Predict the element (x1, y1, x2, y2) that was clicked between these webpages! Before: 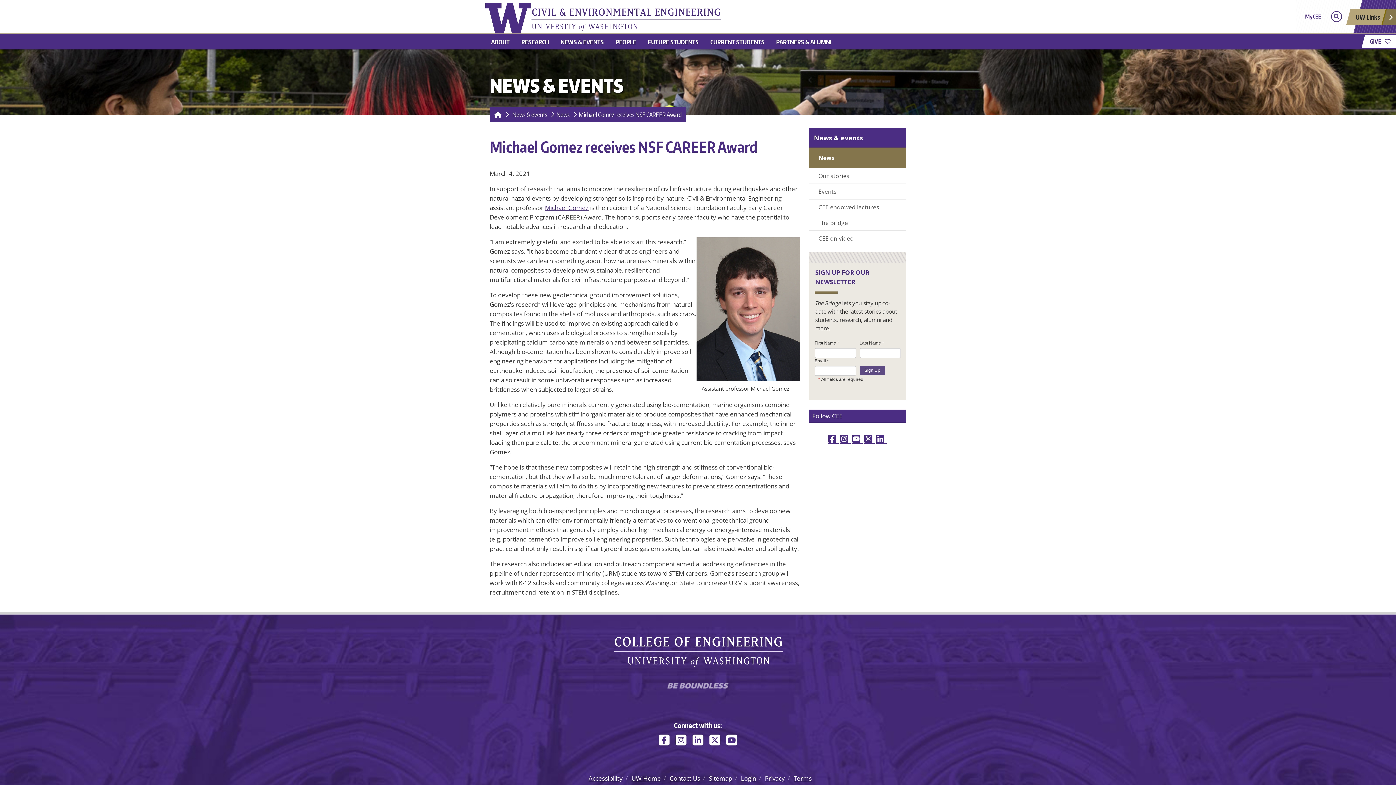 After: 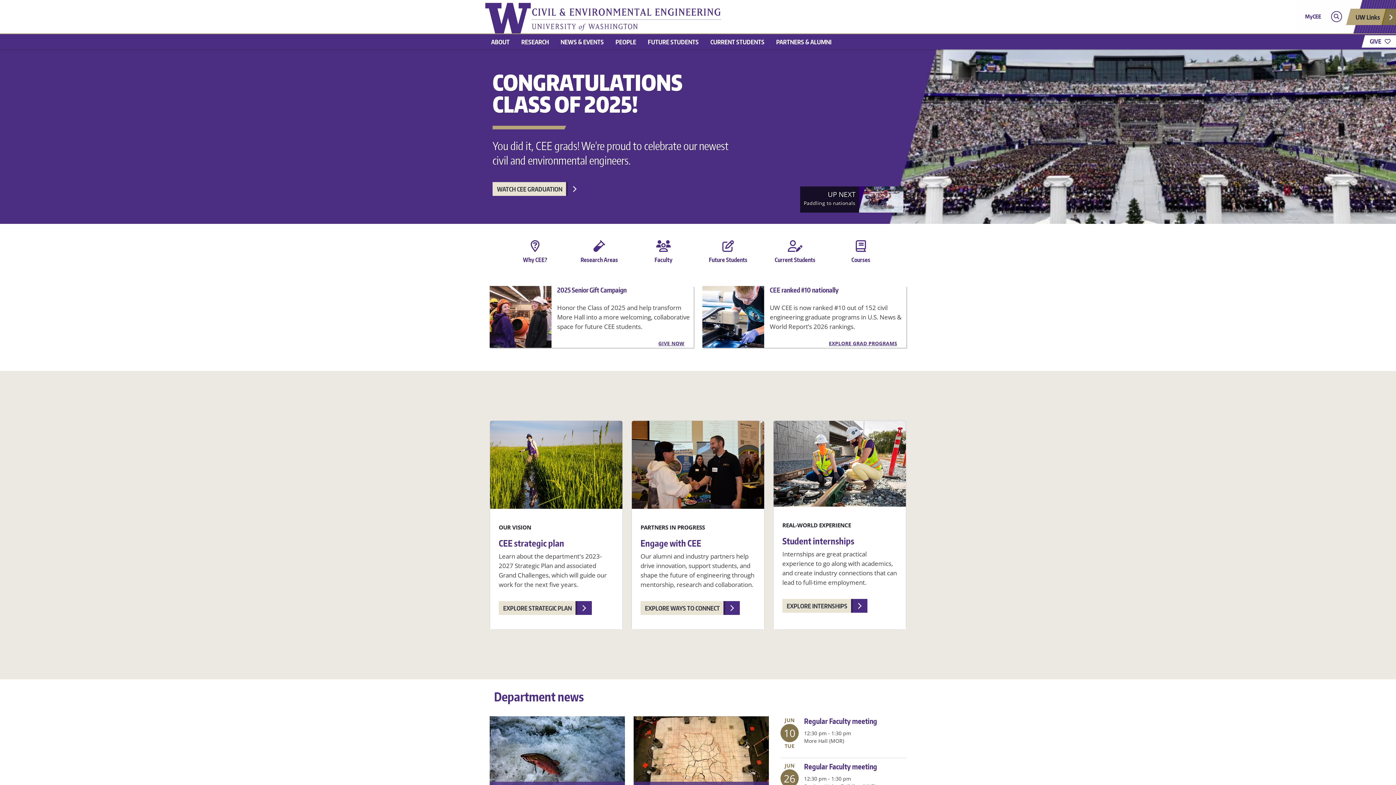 Action: label: Homepage bbox: (489, 106, 503, 122)